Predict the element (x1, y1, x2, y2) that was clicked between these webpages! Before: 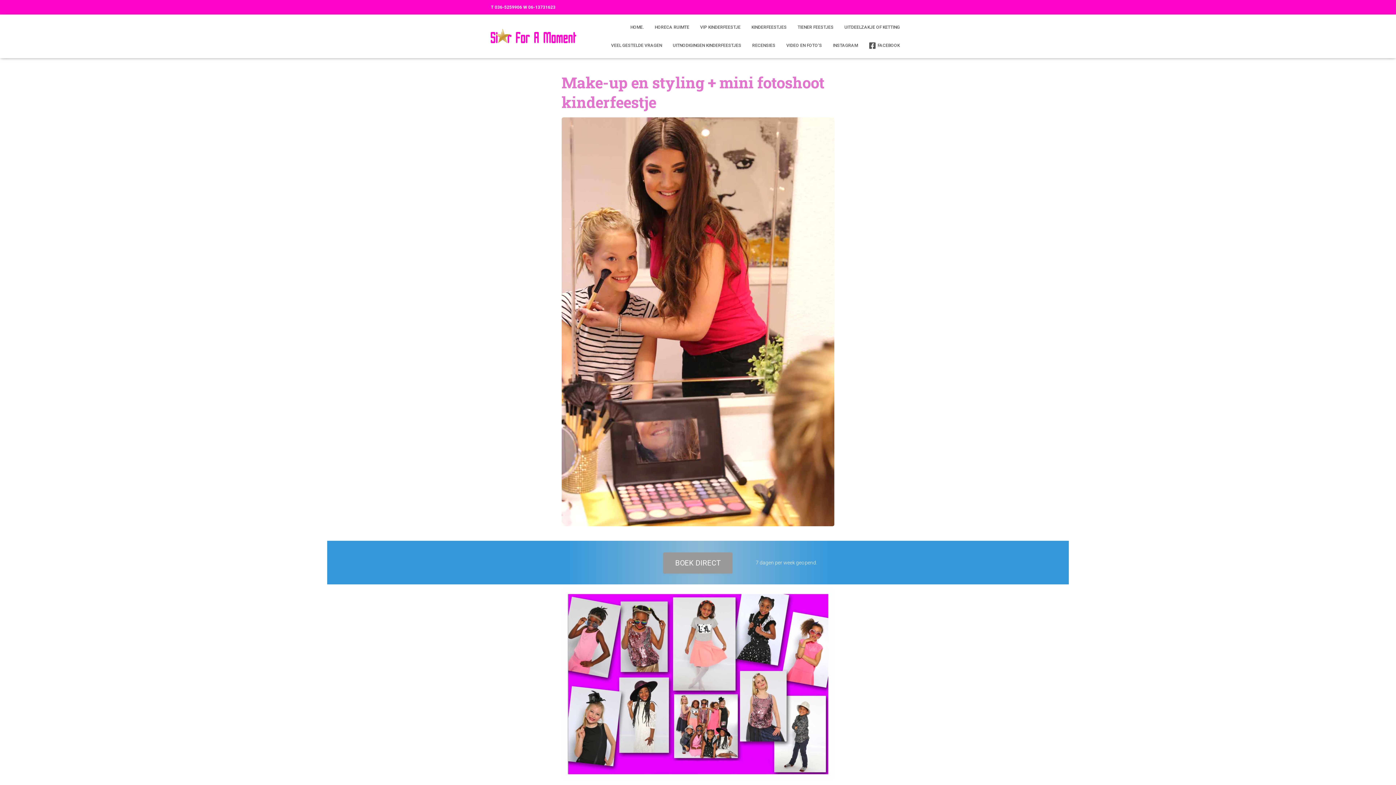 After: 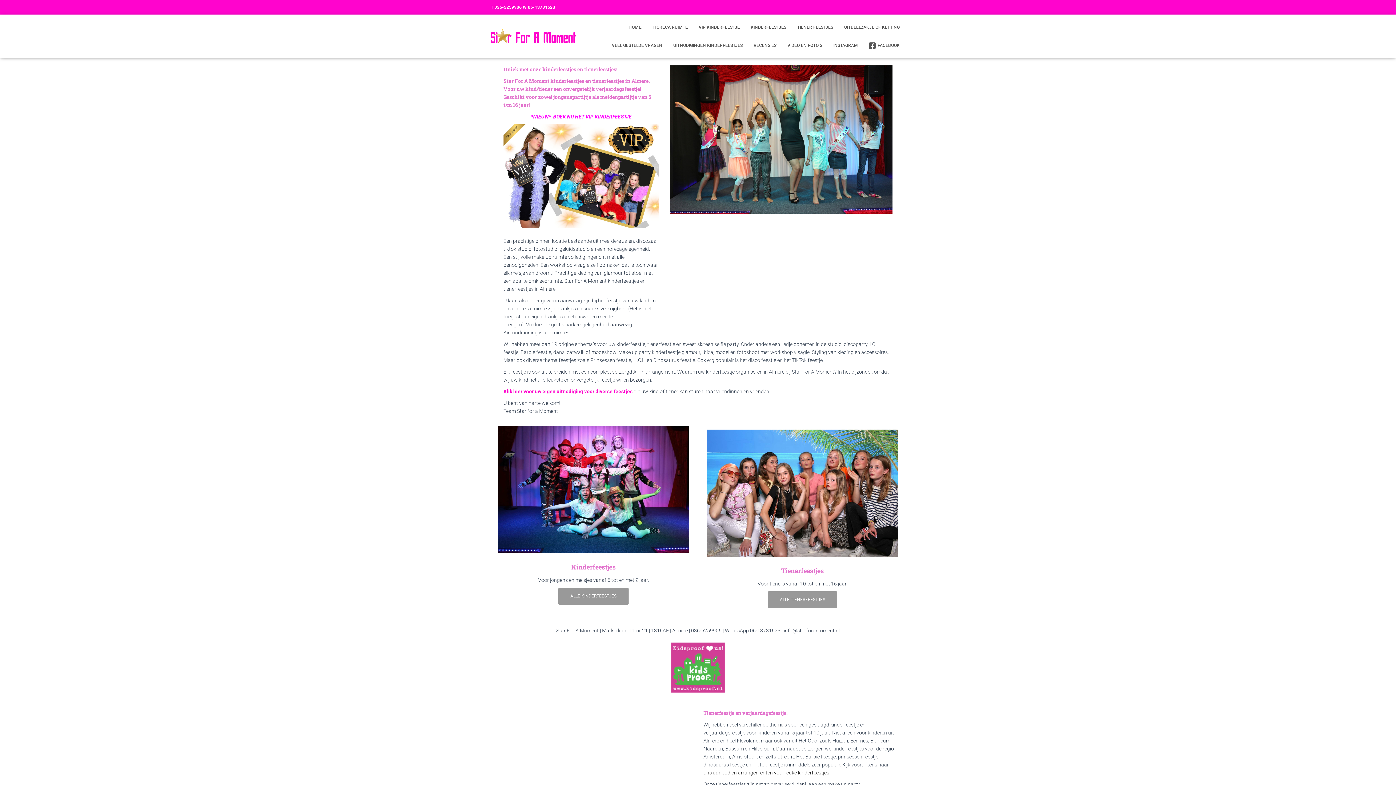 Action: bbox: (485, 28, 581, 44)